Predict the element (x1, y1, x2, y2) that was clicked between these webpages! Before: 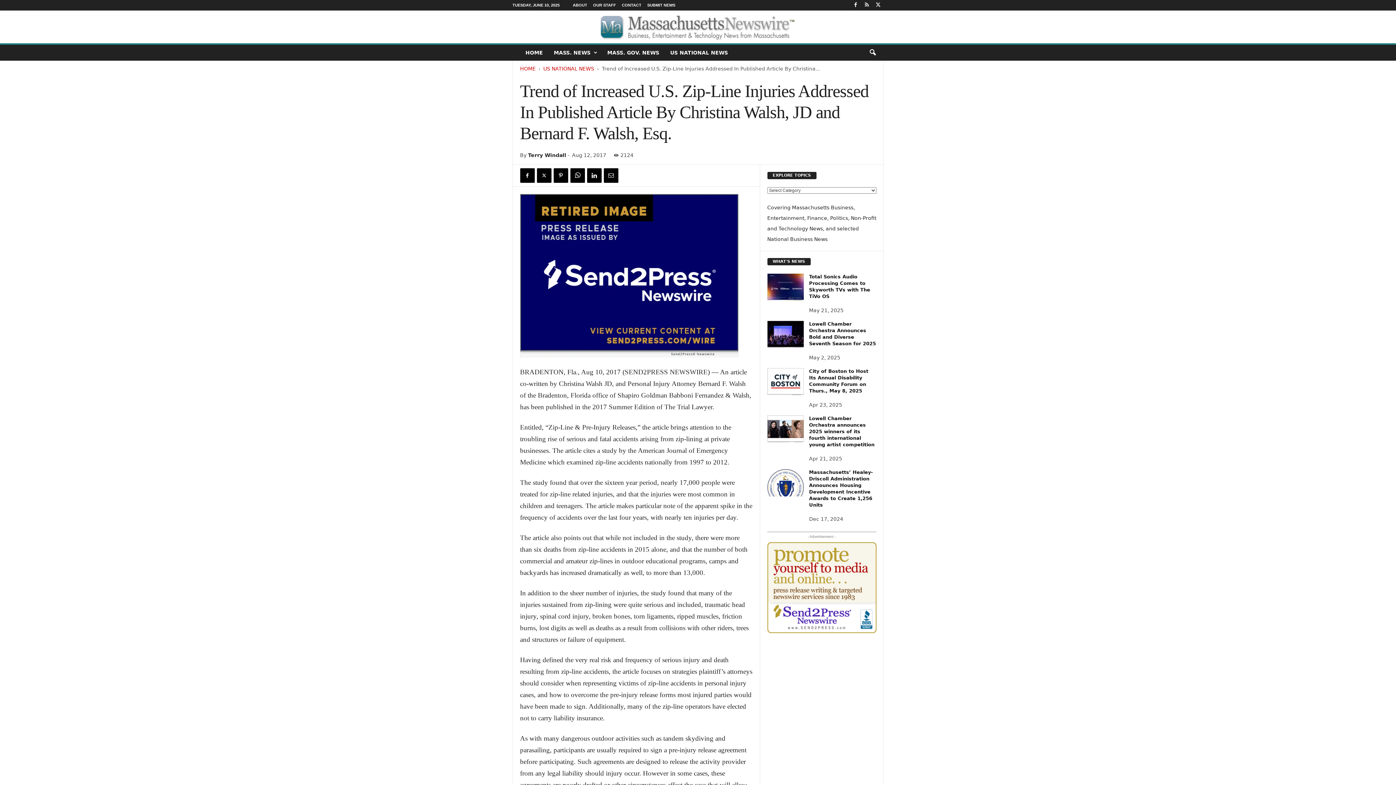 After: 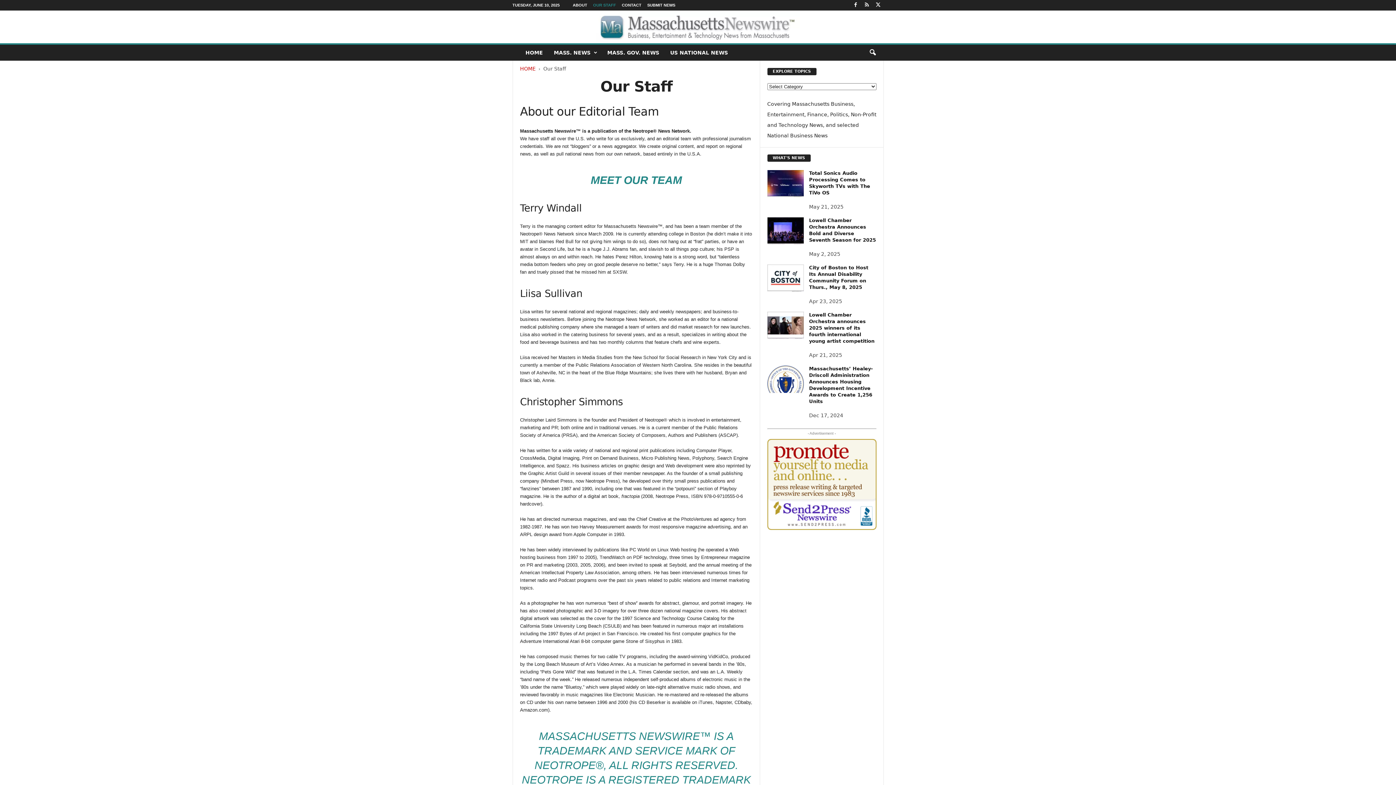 Action: label: OUR STAFF bbox: (593, 2, 616, 7)